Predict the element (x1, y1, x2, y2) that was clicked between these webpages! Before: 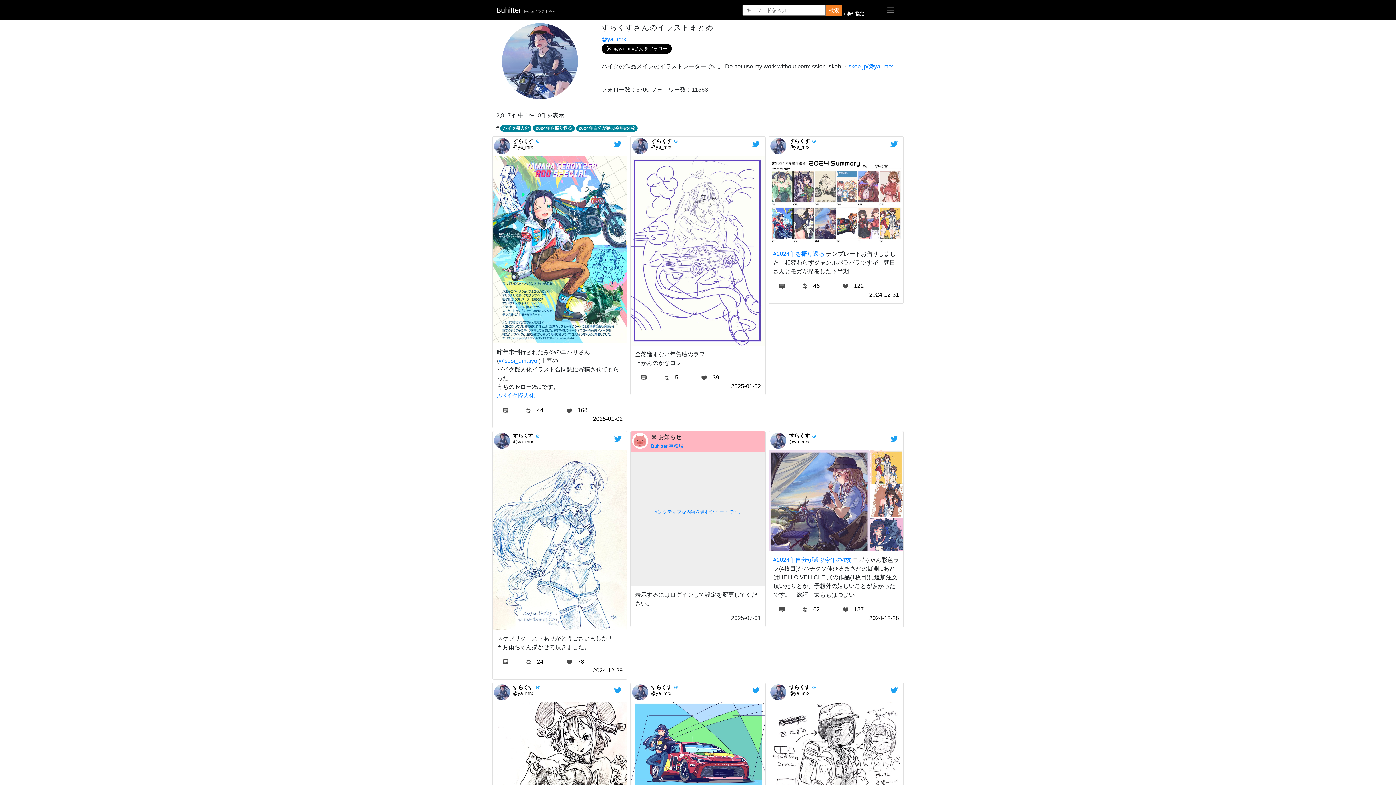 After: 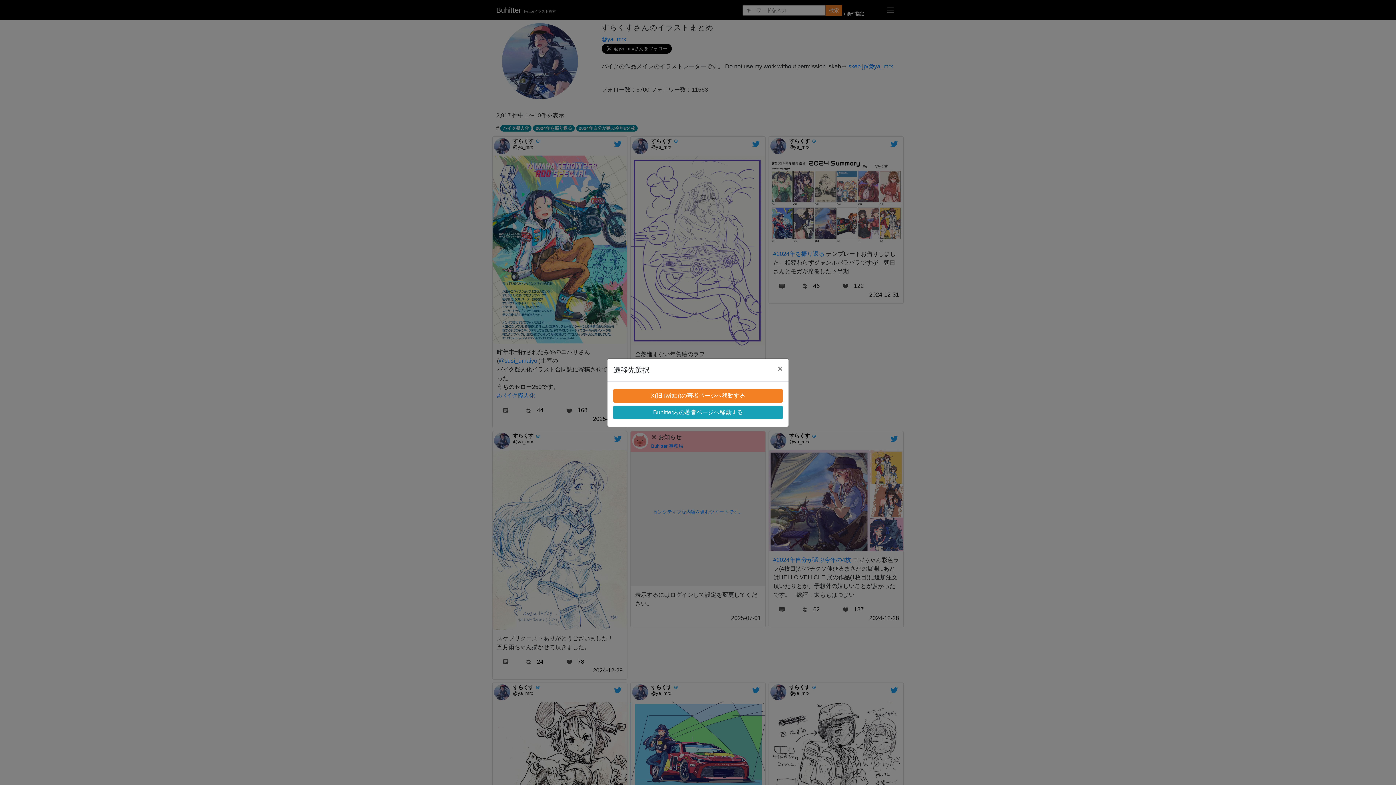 Action: bbox: (651, 690, 671, 696) label: @ya_mrx